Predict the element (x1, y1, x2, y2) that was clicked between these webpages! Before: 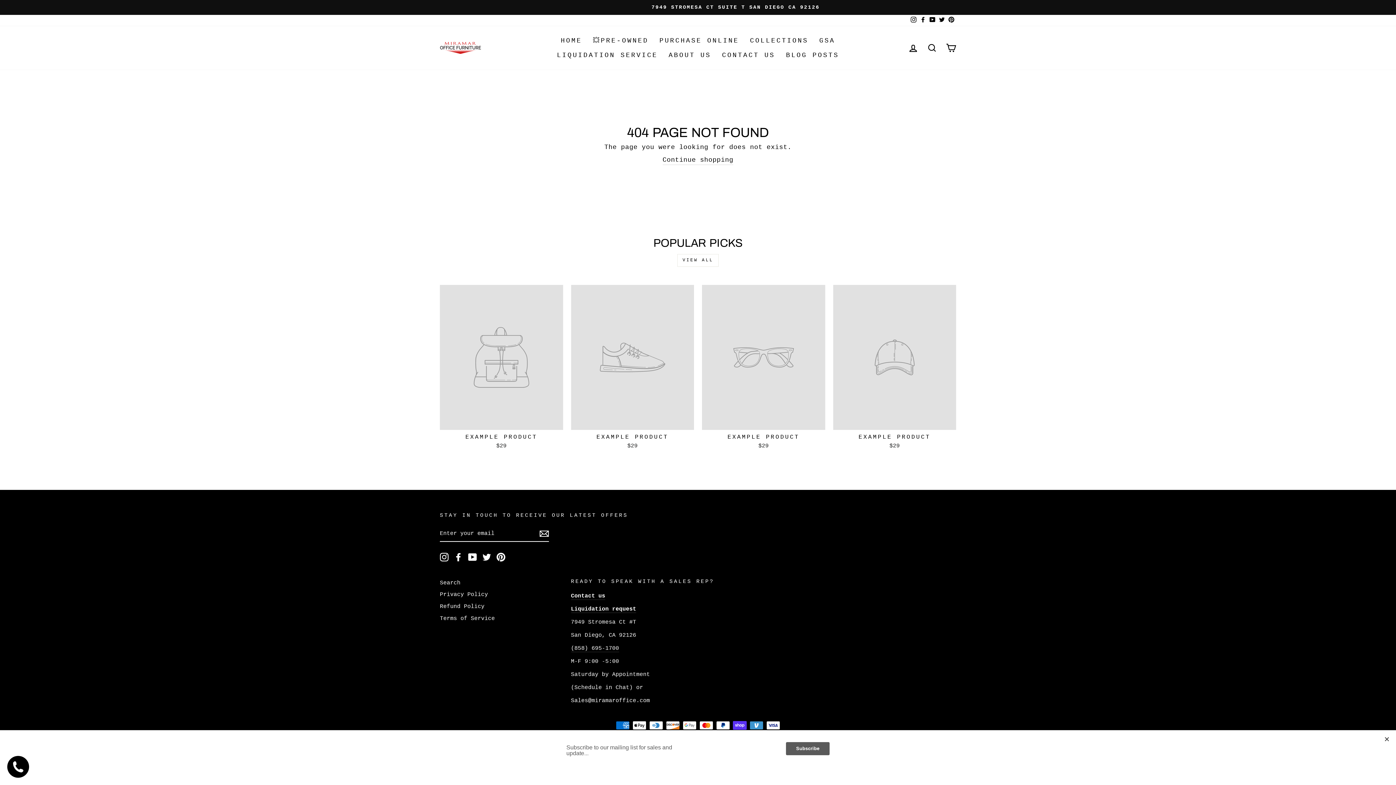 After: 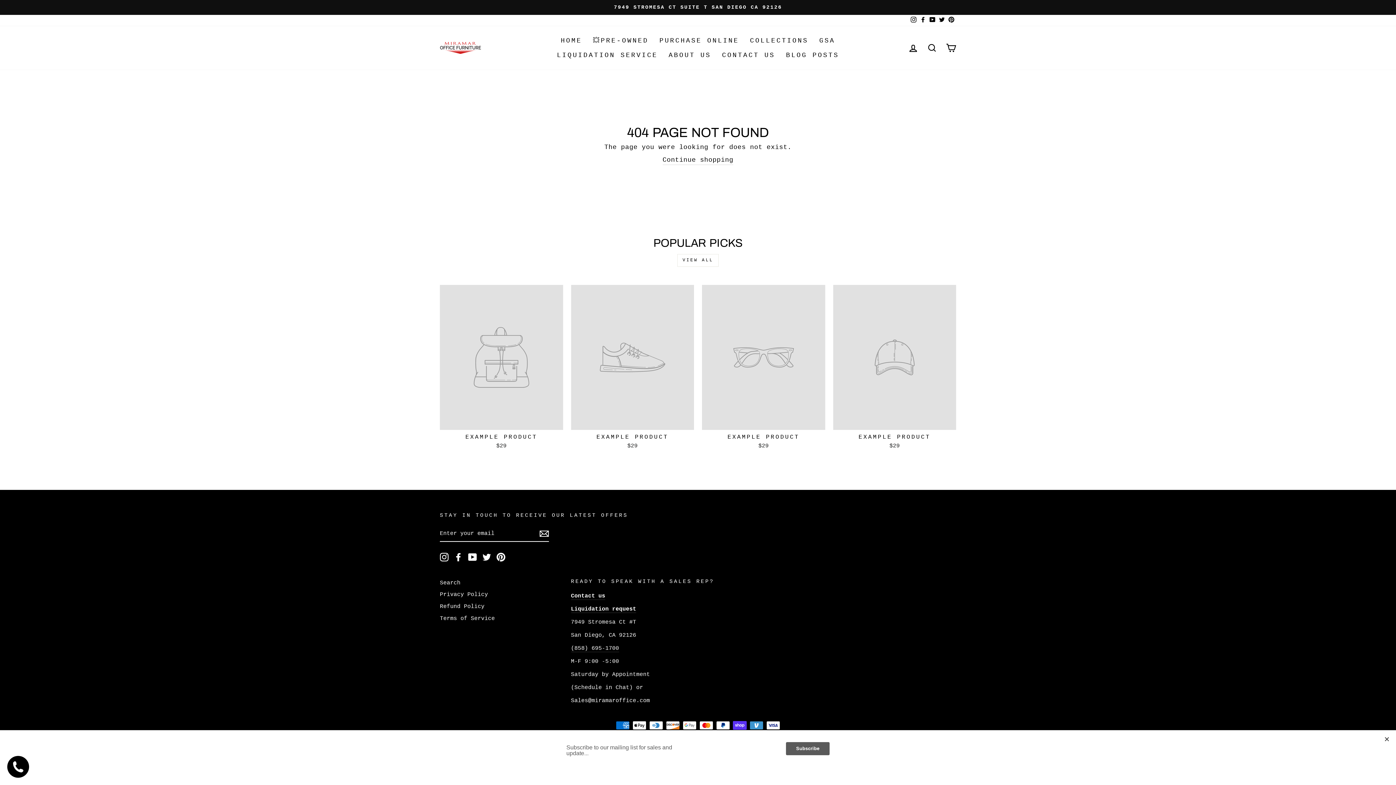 Action: label: Instagram bbox: (909, 14, 918, 26)